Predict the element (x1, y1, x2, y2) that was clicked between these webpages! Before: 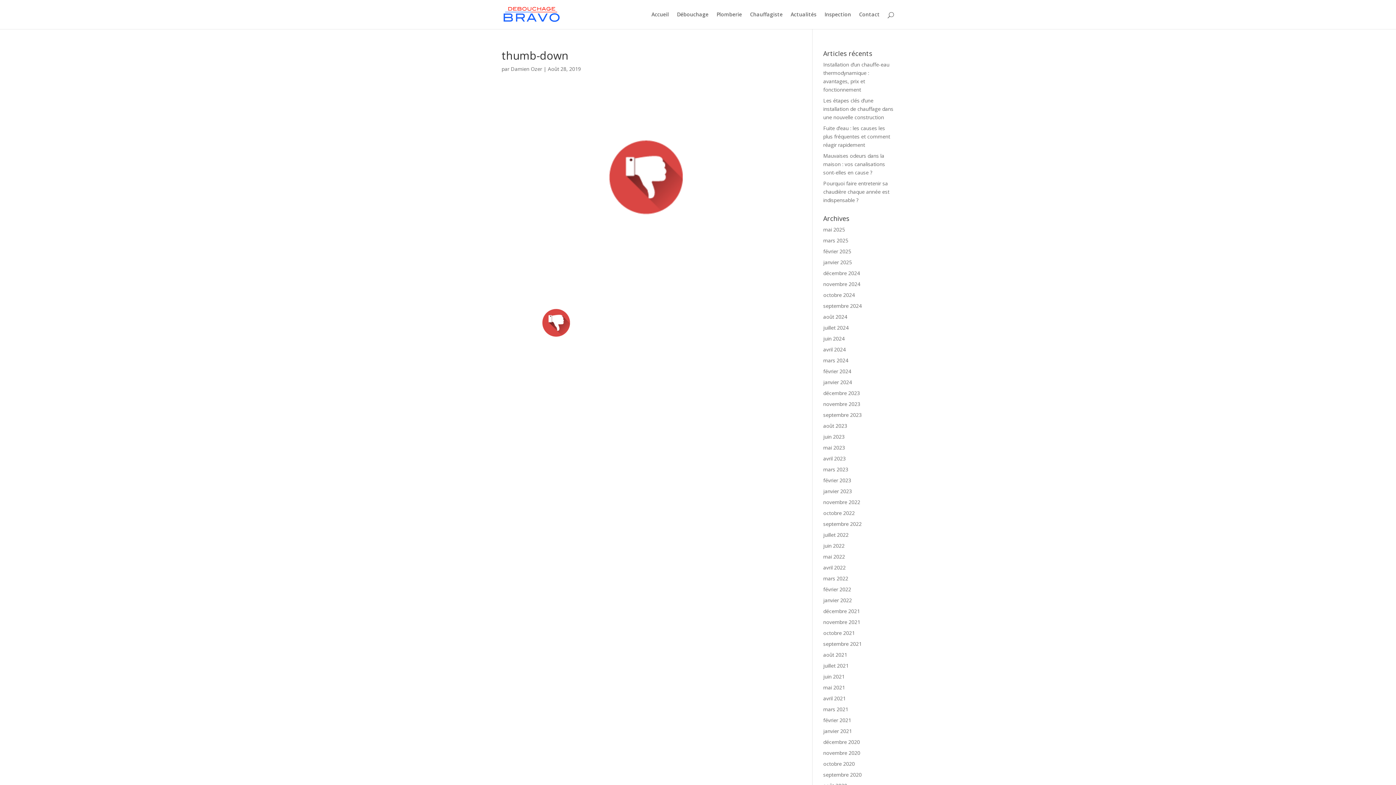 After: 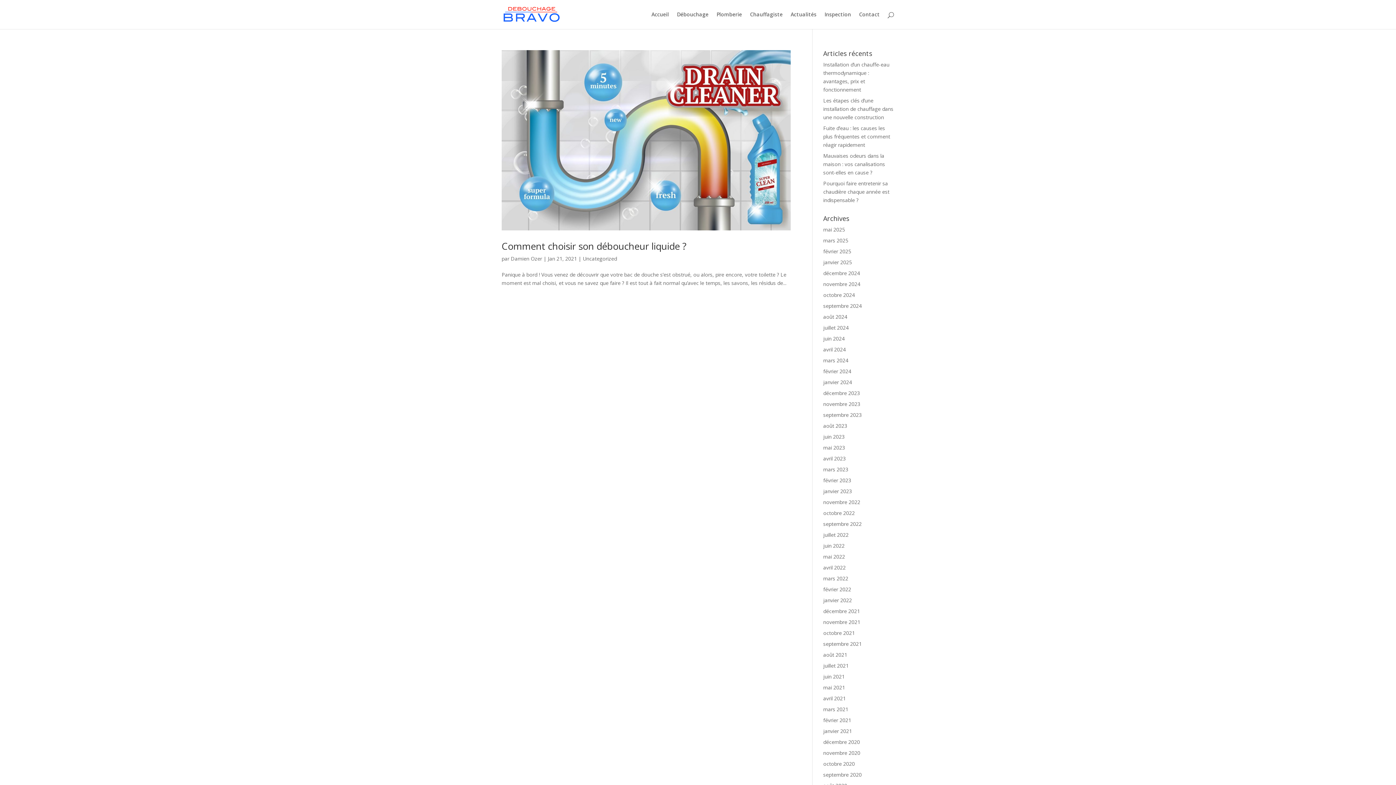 Action: label: janvier 2021 bbox: (823, 728, 852, 734)